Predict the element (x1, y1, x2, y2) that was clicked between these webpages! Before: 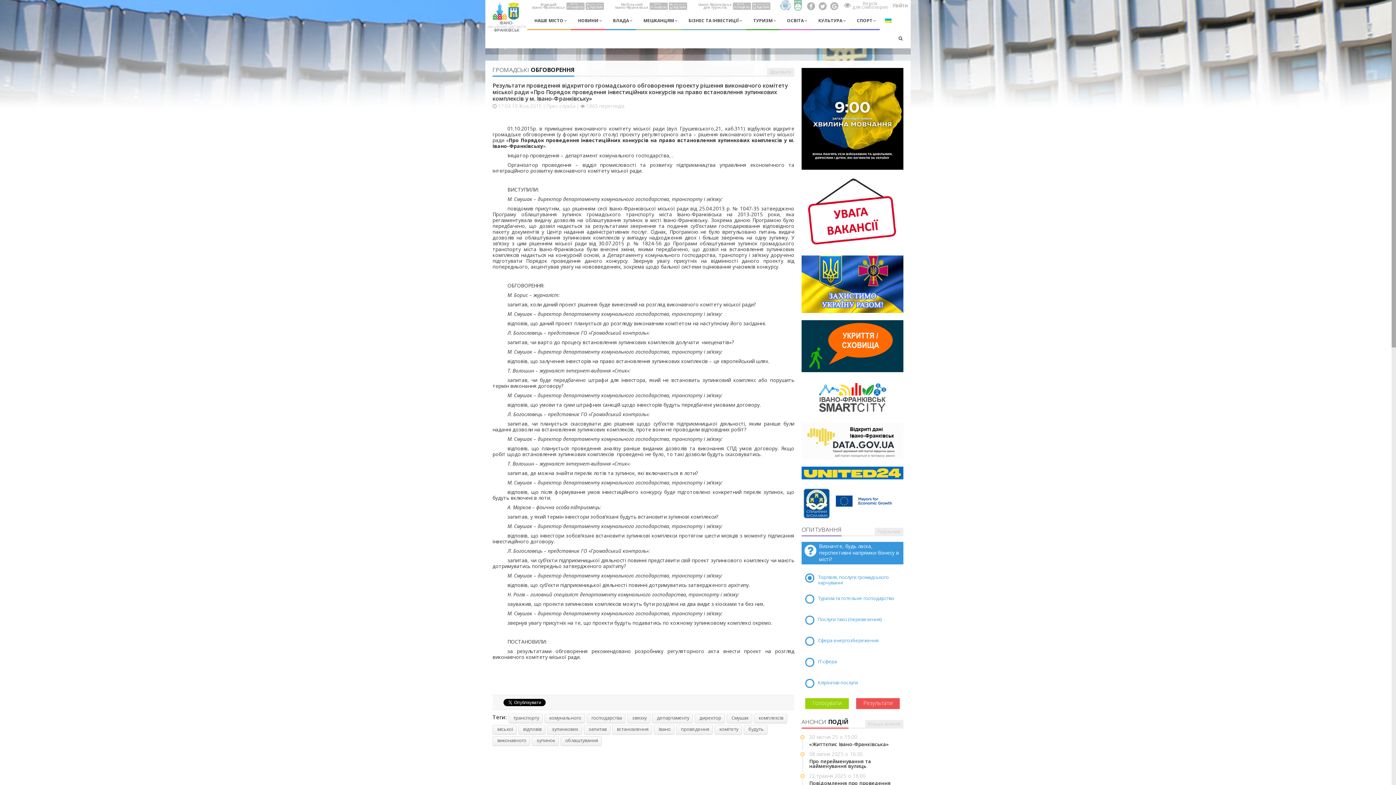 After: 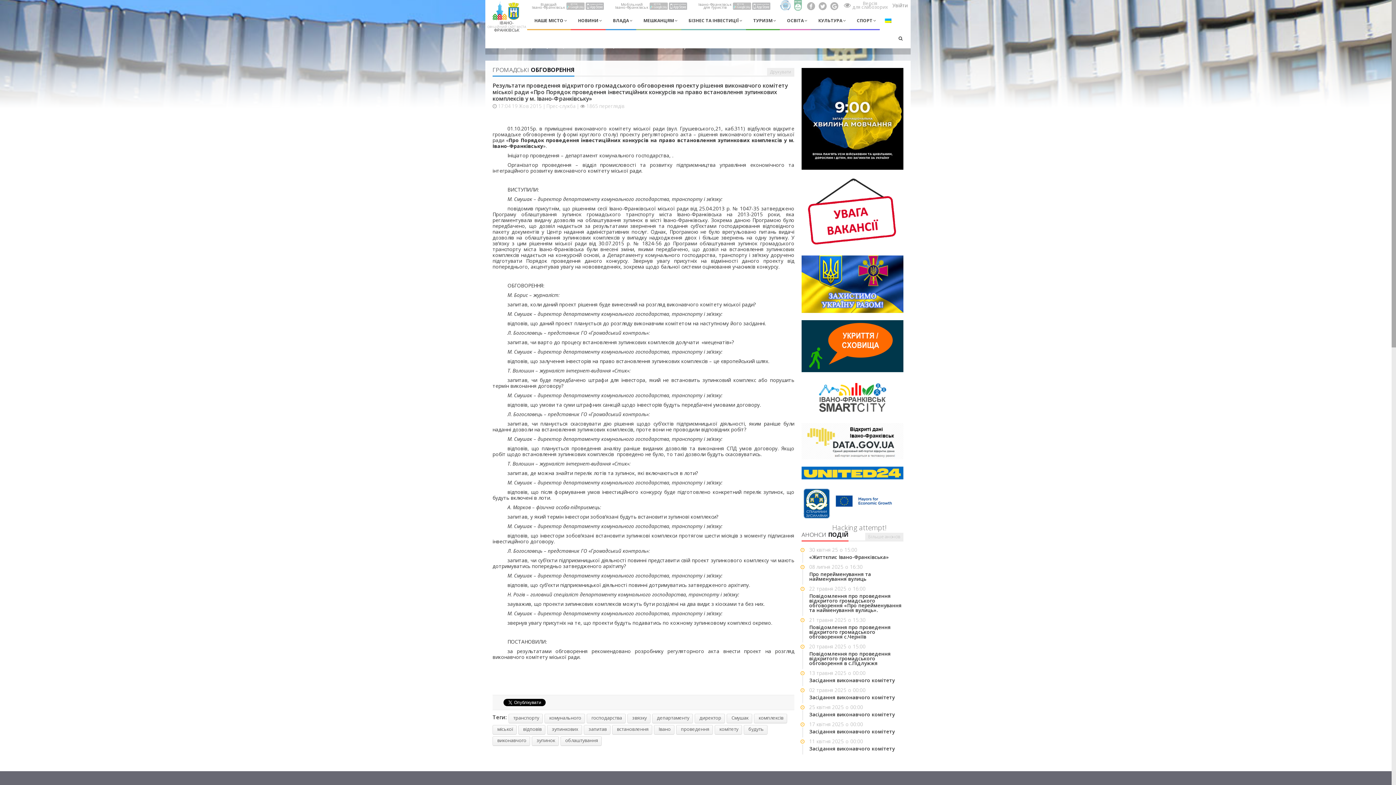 Action: label: Результати bbox: (874, 527, 903, 535)